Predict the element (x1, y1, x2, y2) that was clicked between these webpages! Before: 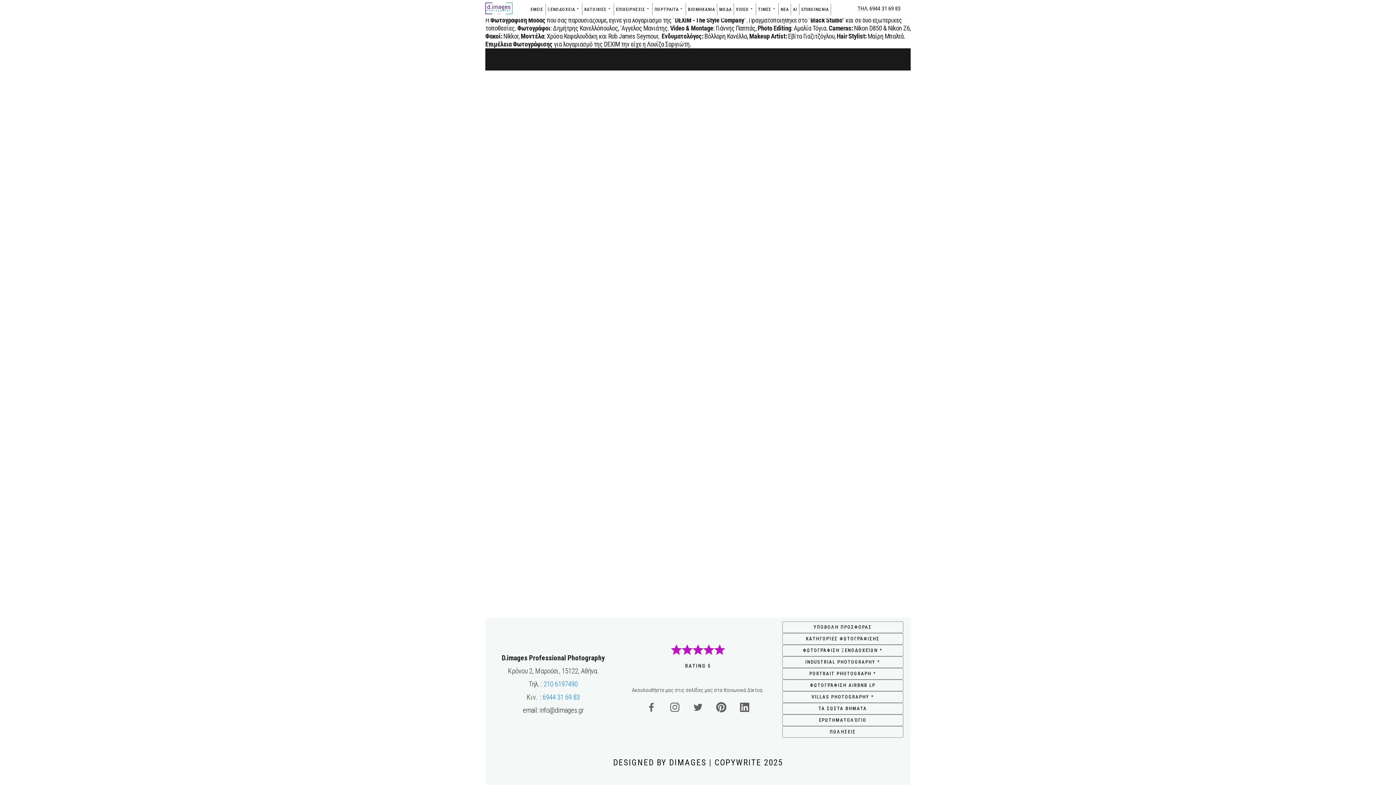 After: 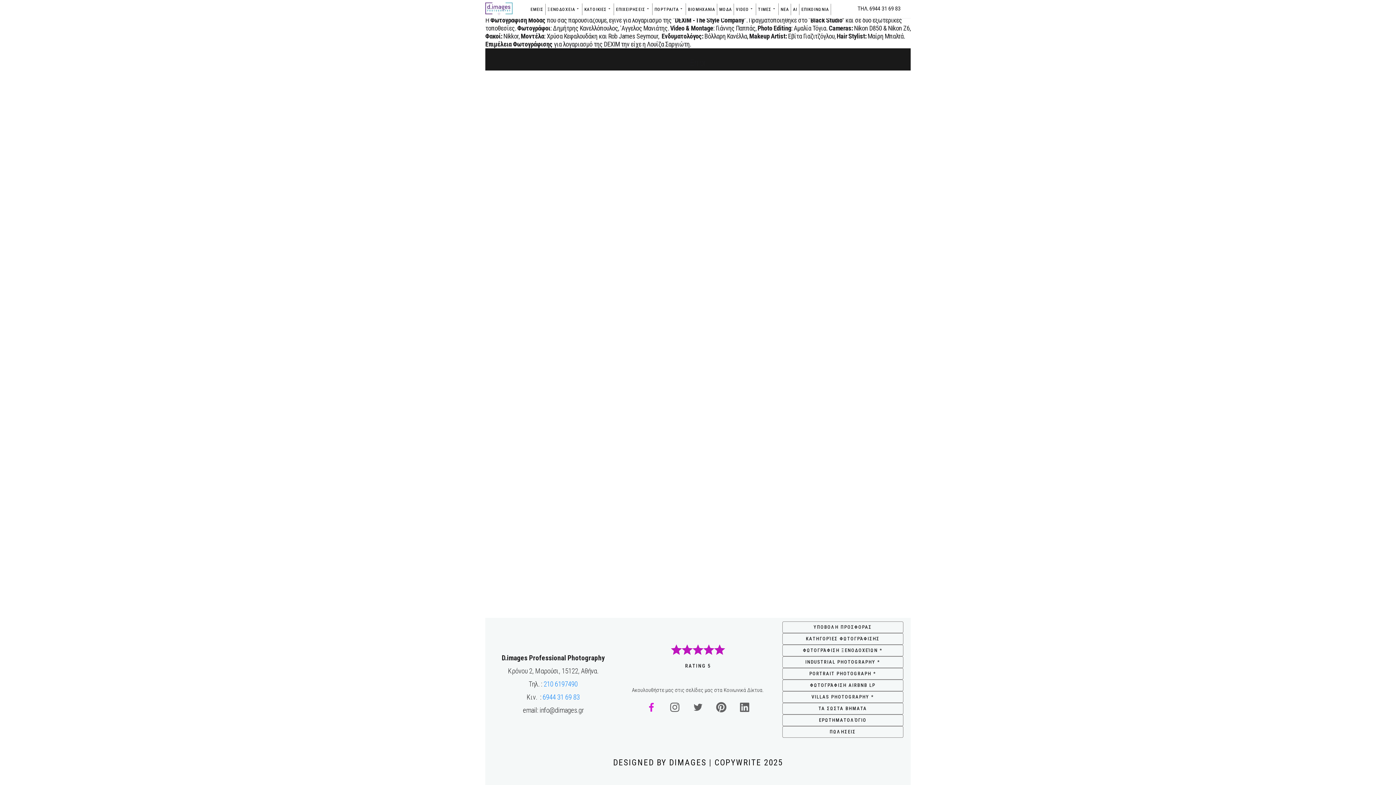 Action: bbox: (640, 696, 662, 718)